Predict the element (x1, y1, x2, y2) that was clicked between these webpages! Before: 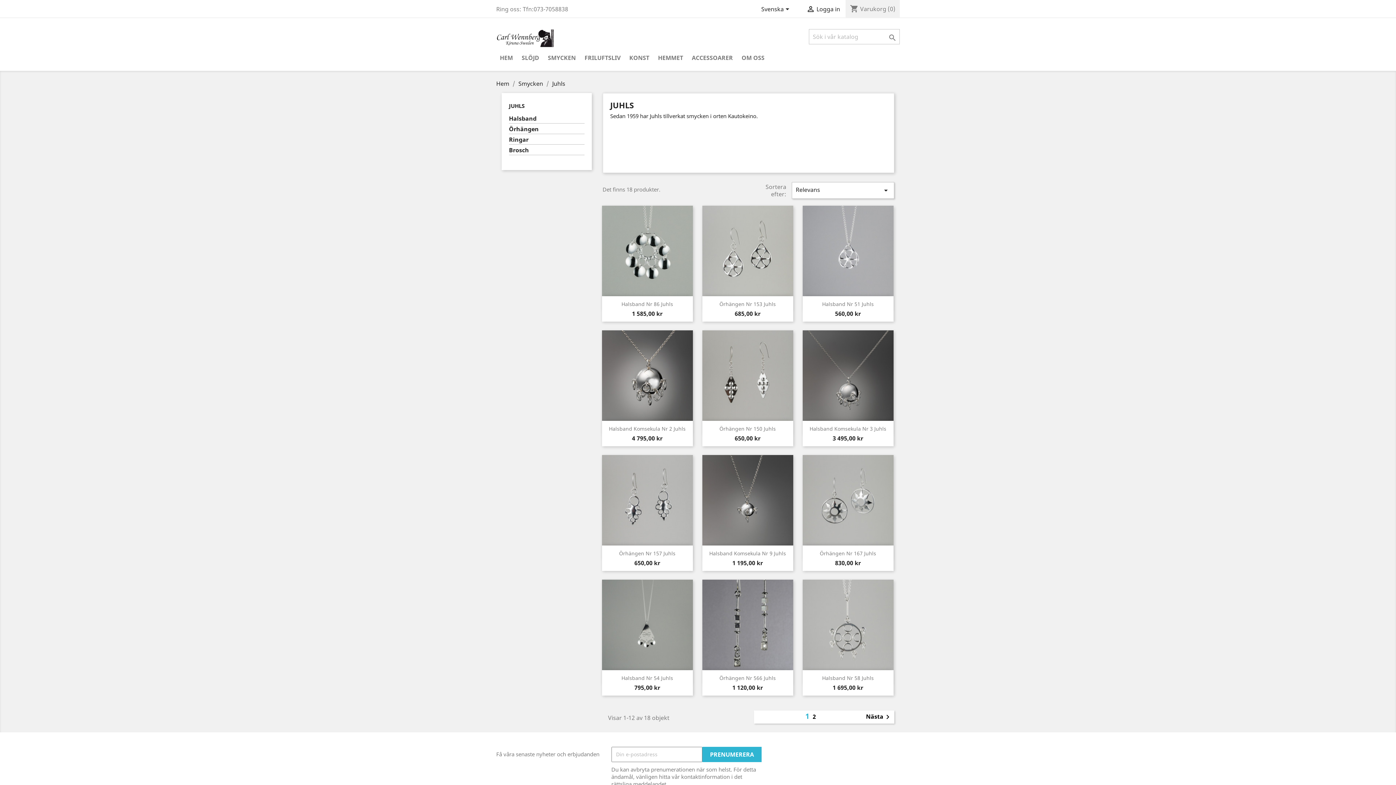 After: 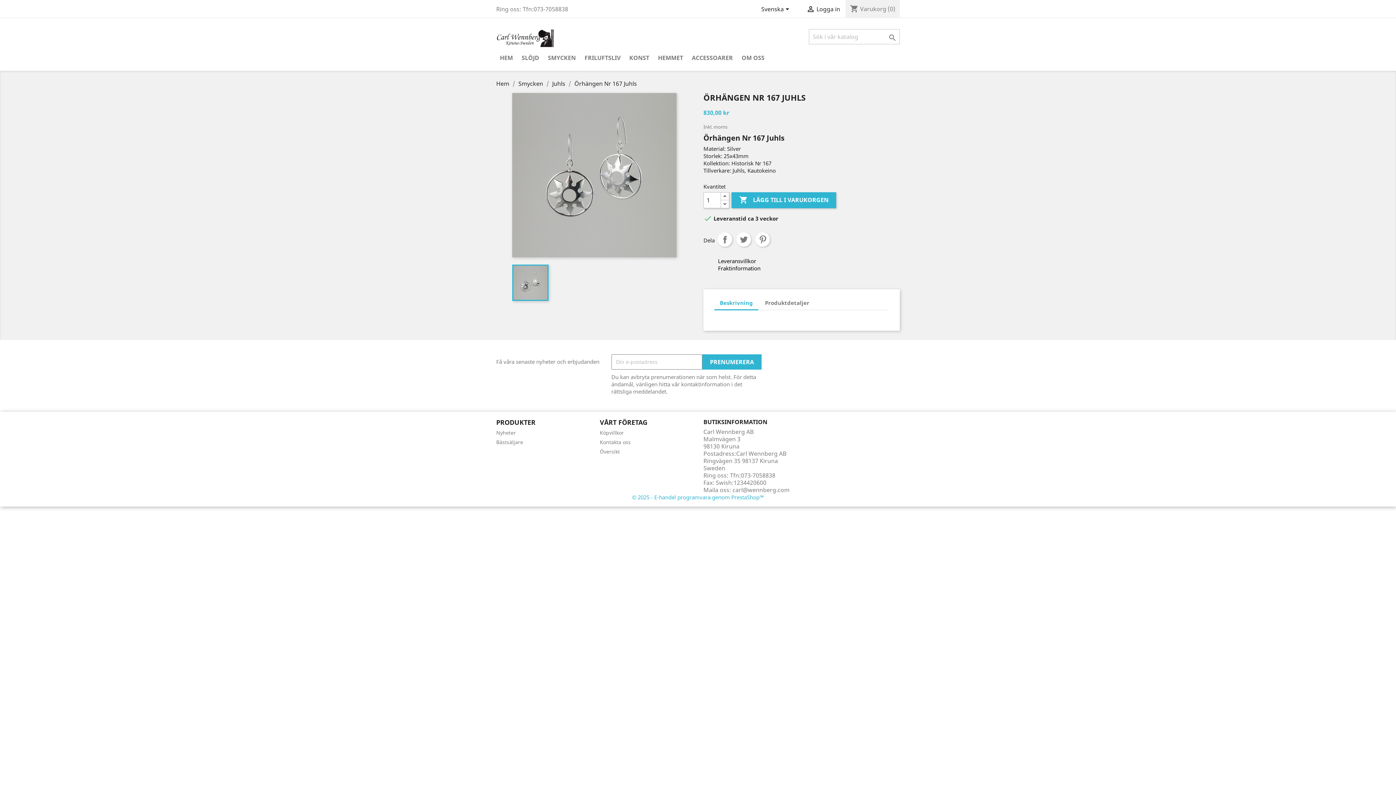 Action: label: Örhängen Nr 167 Juhls bbox: (820, 550, 876, 557)